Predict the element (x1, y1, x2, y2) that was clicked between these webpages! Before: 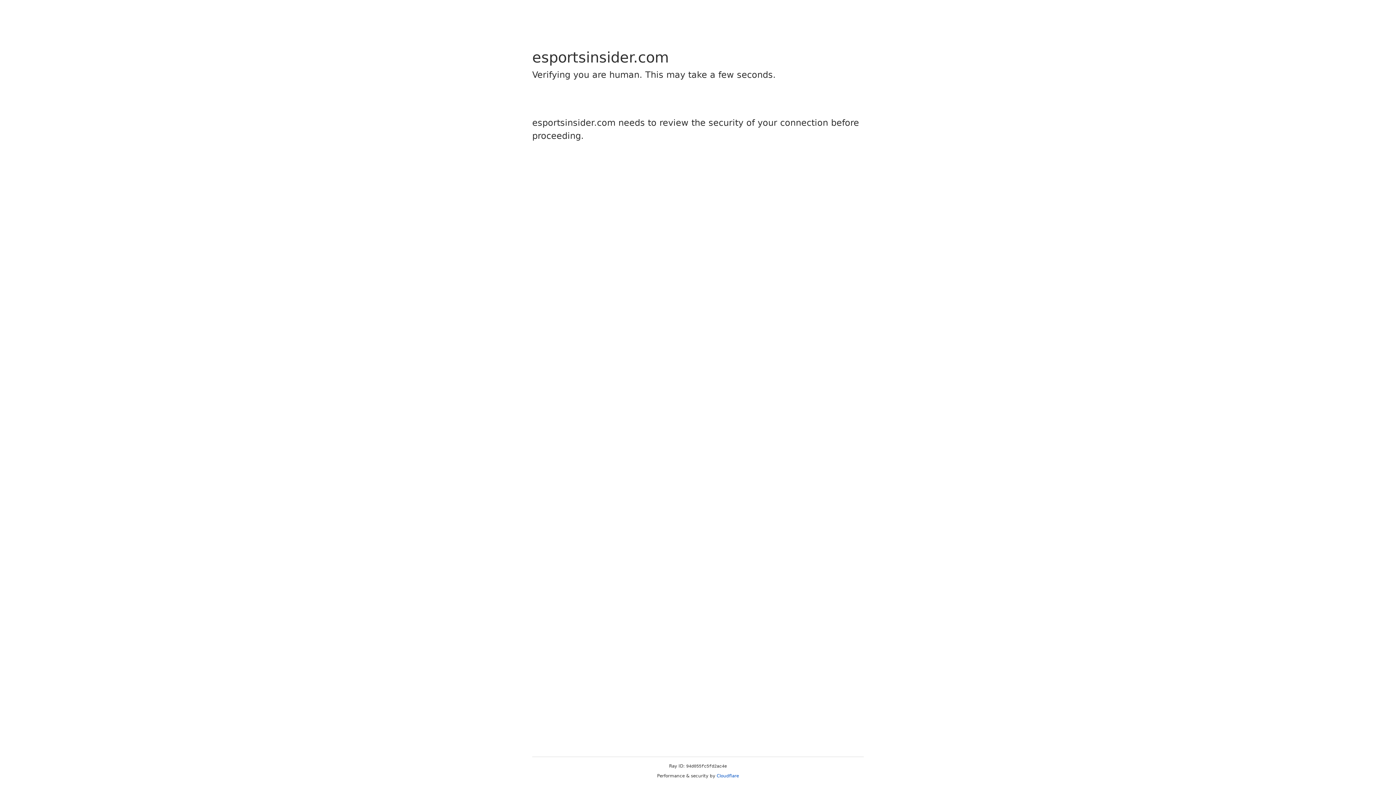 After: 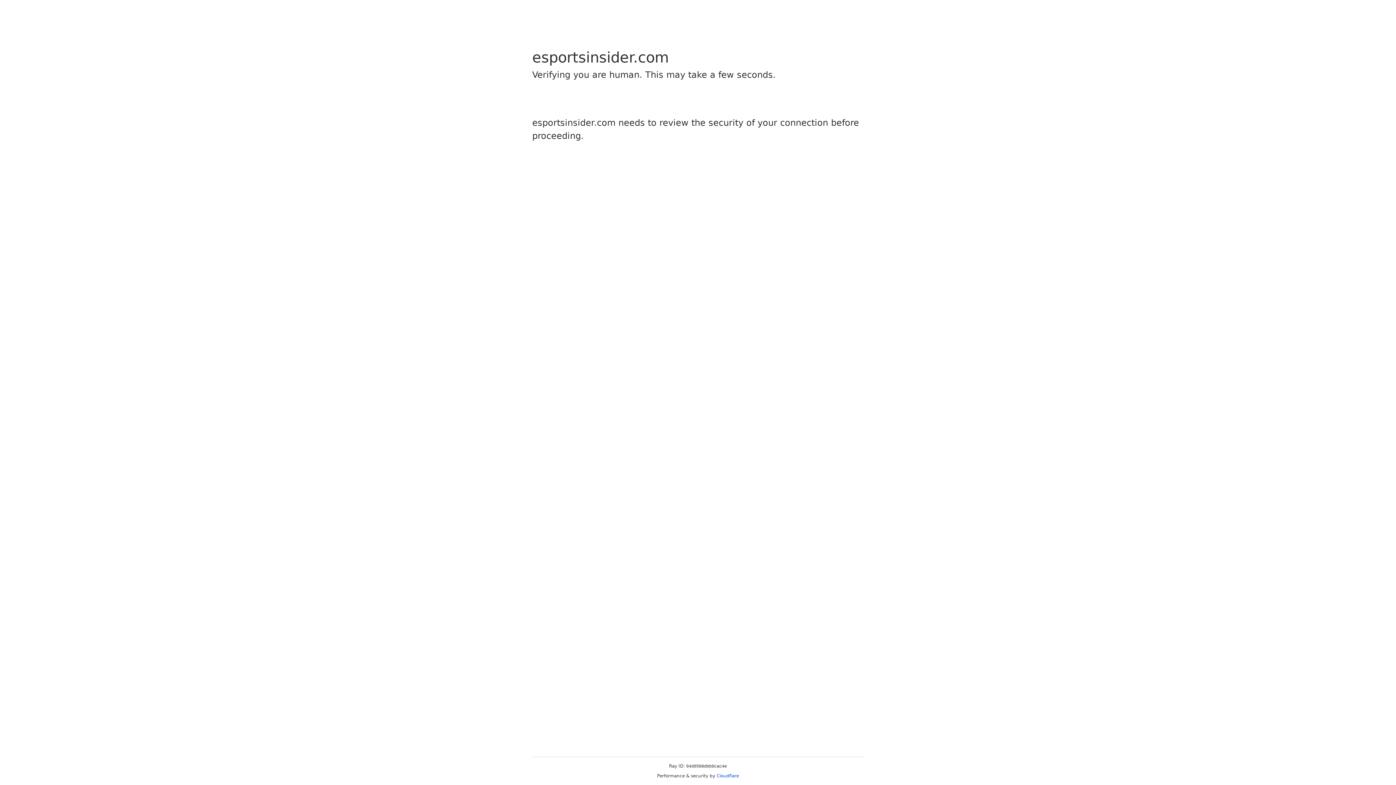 Action: label: Cloudflare bbox: (716, 773, 739, 778)